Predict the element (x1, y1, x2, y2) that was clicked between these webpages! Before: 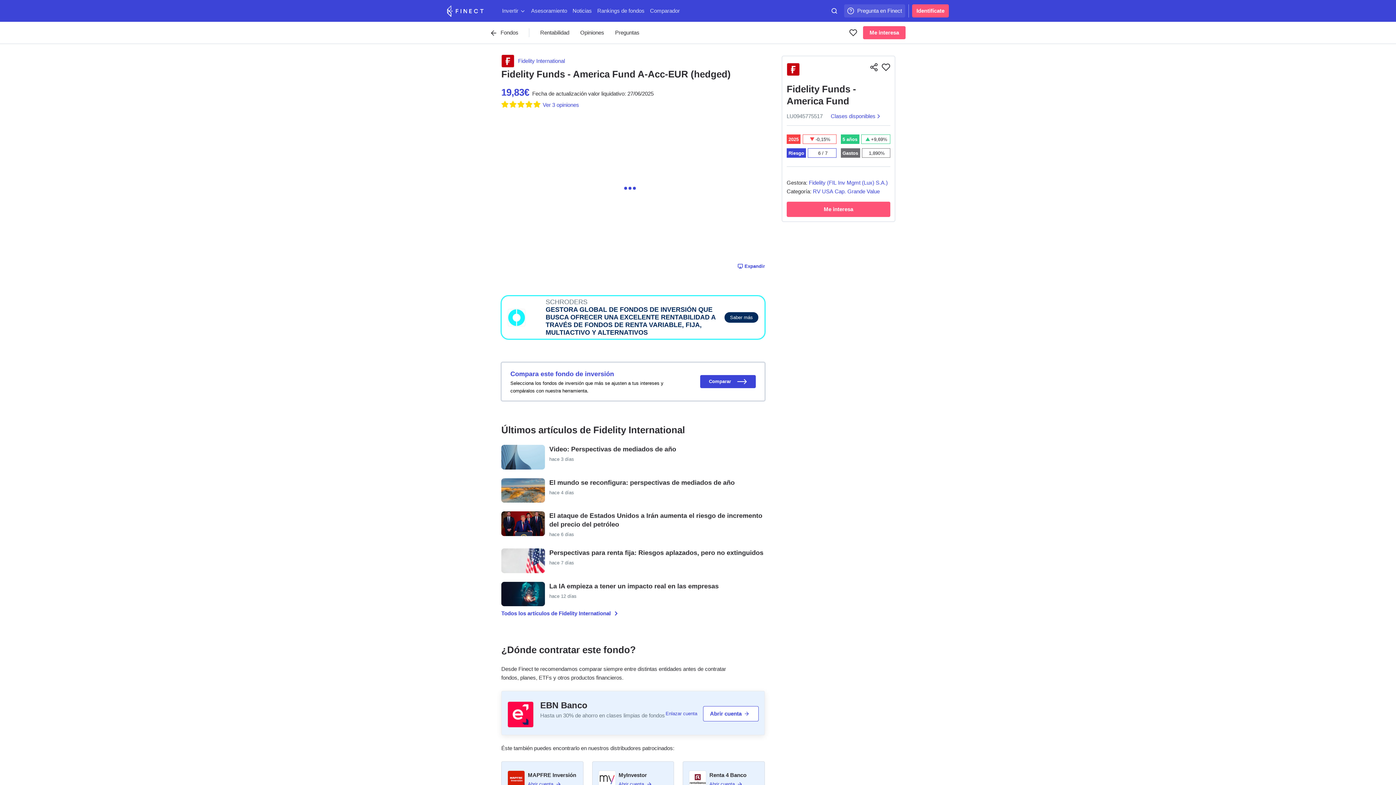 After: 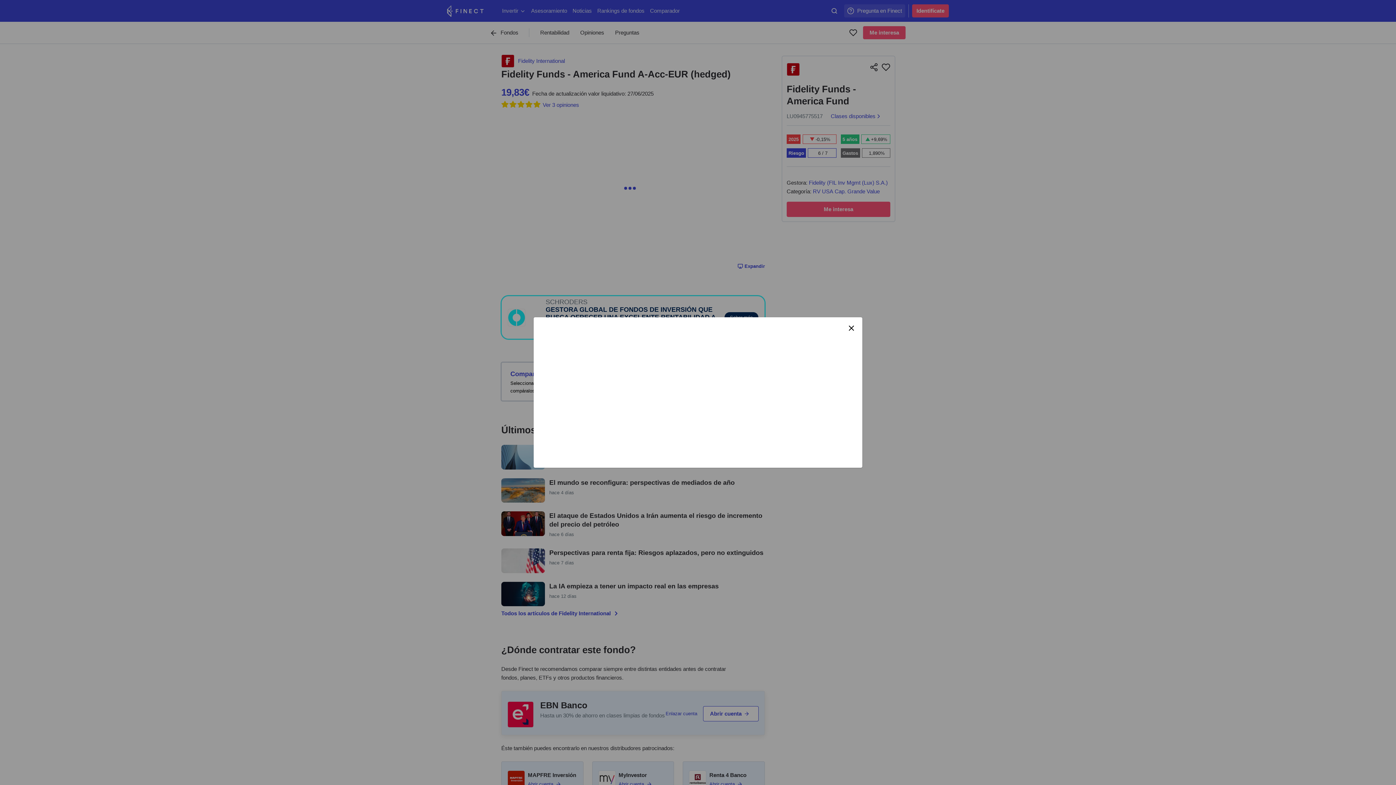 Action: bbox: (703, 706, 758, 721) label: Abrir cuenta